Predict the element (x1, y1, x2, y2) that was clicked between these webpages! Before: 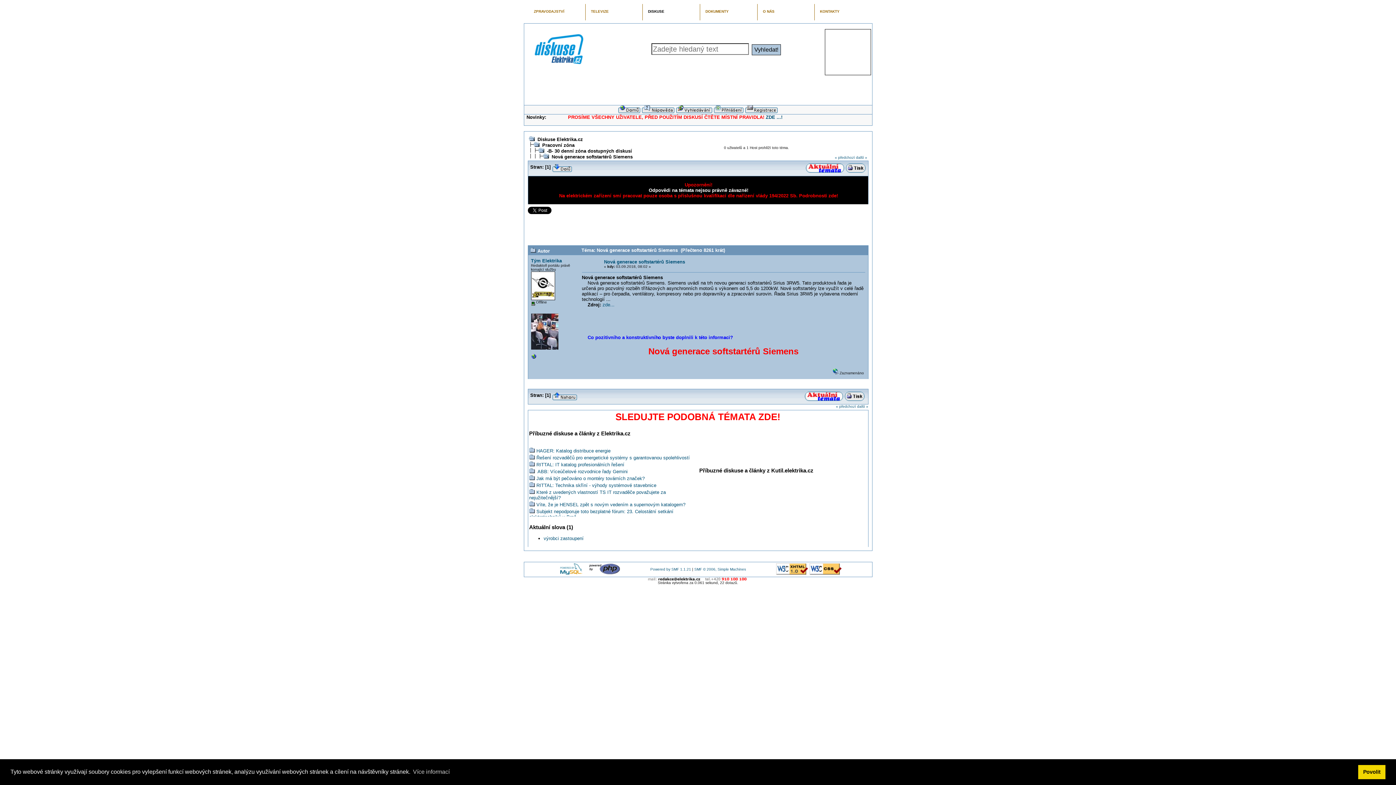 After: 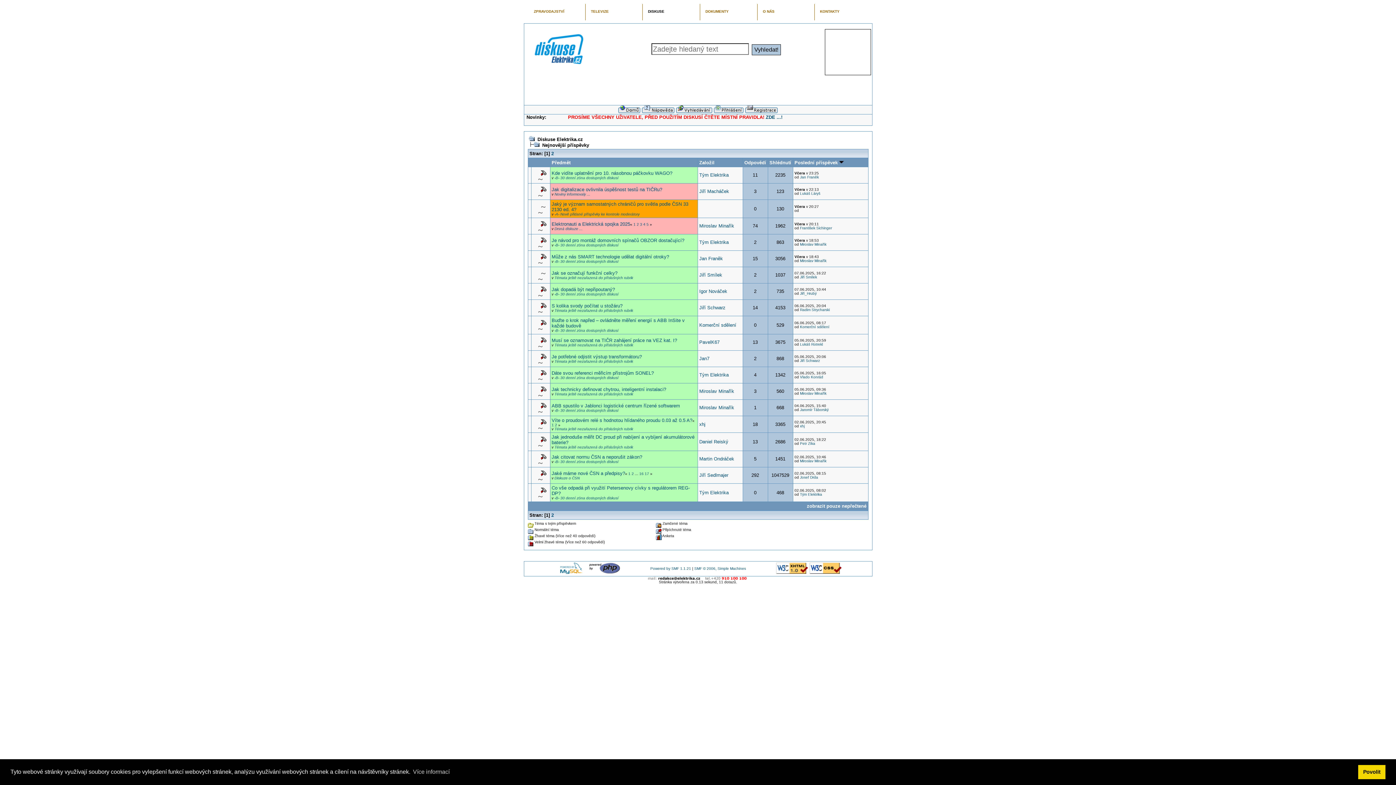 Action: bbox: (804, 397, 843, 402)